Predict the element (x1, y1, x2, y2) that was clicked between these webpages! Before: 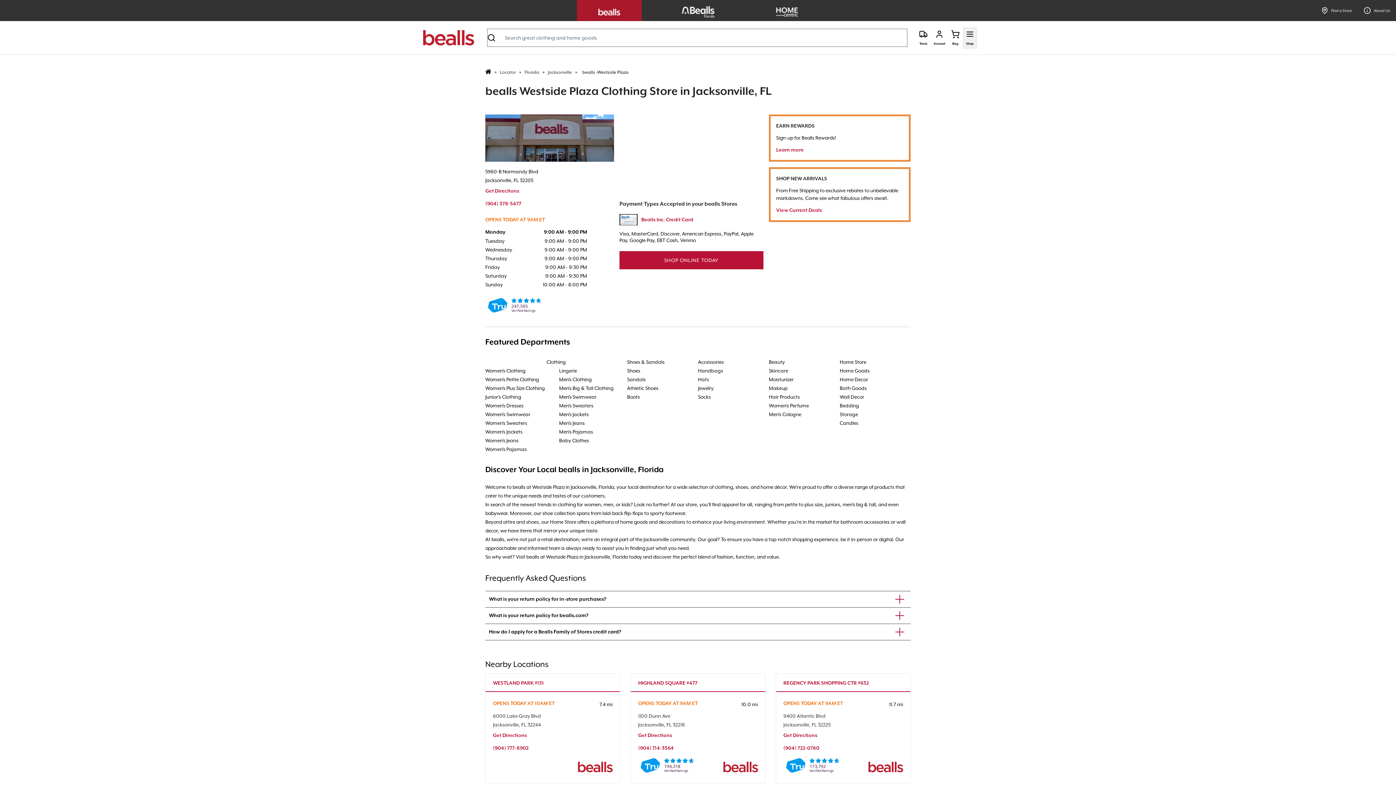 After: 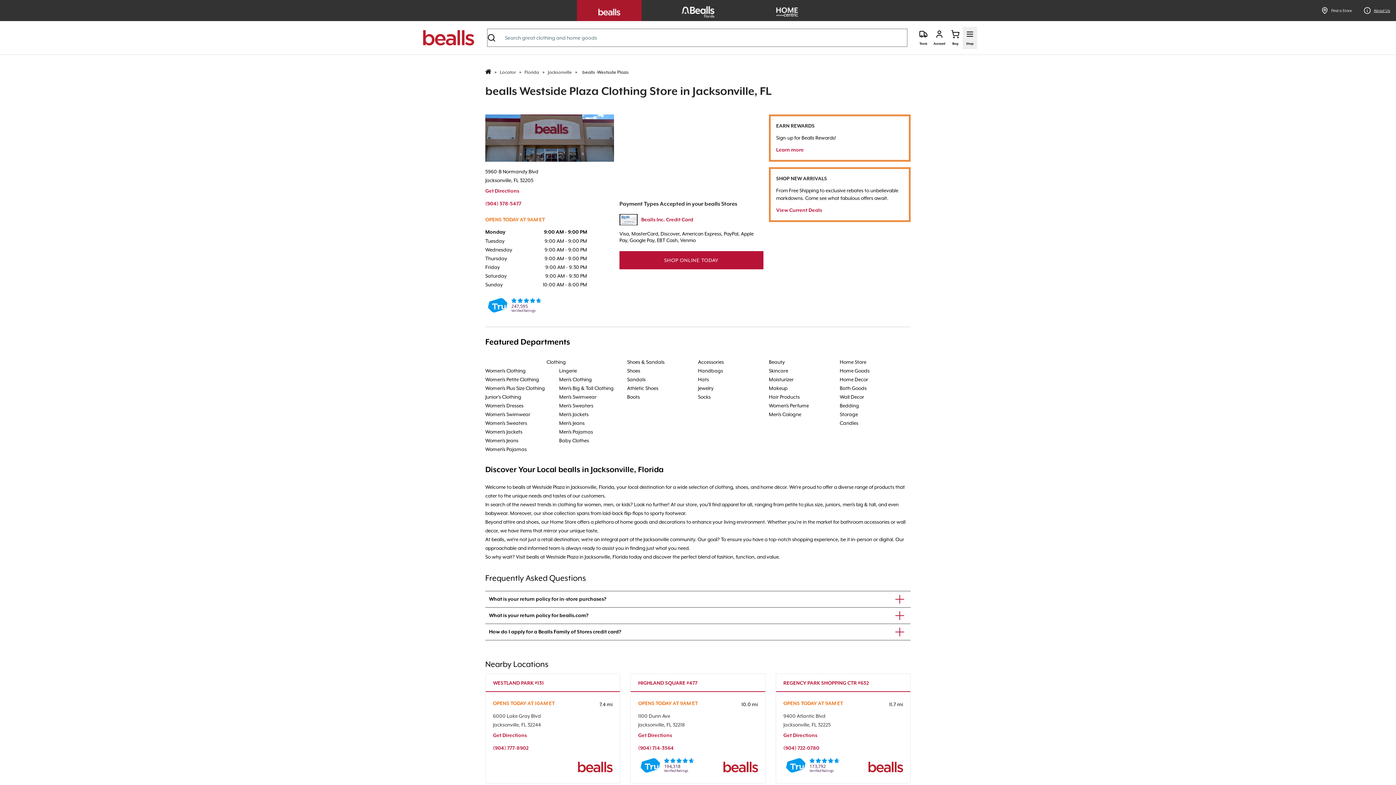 Action: bbox: (1364, 6, 1390, 14) label: About Us